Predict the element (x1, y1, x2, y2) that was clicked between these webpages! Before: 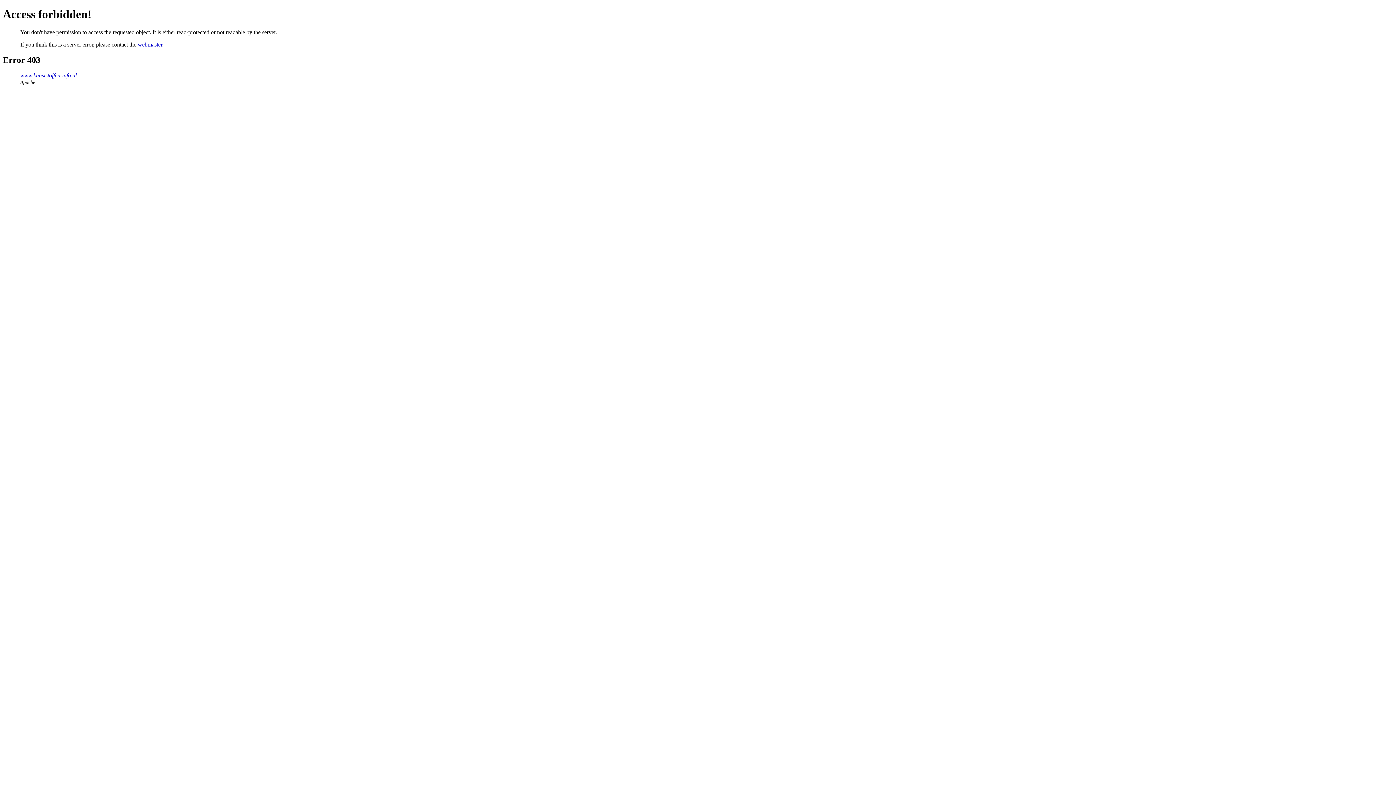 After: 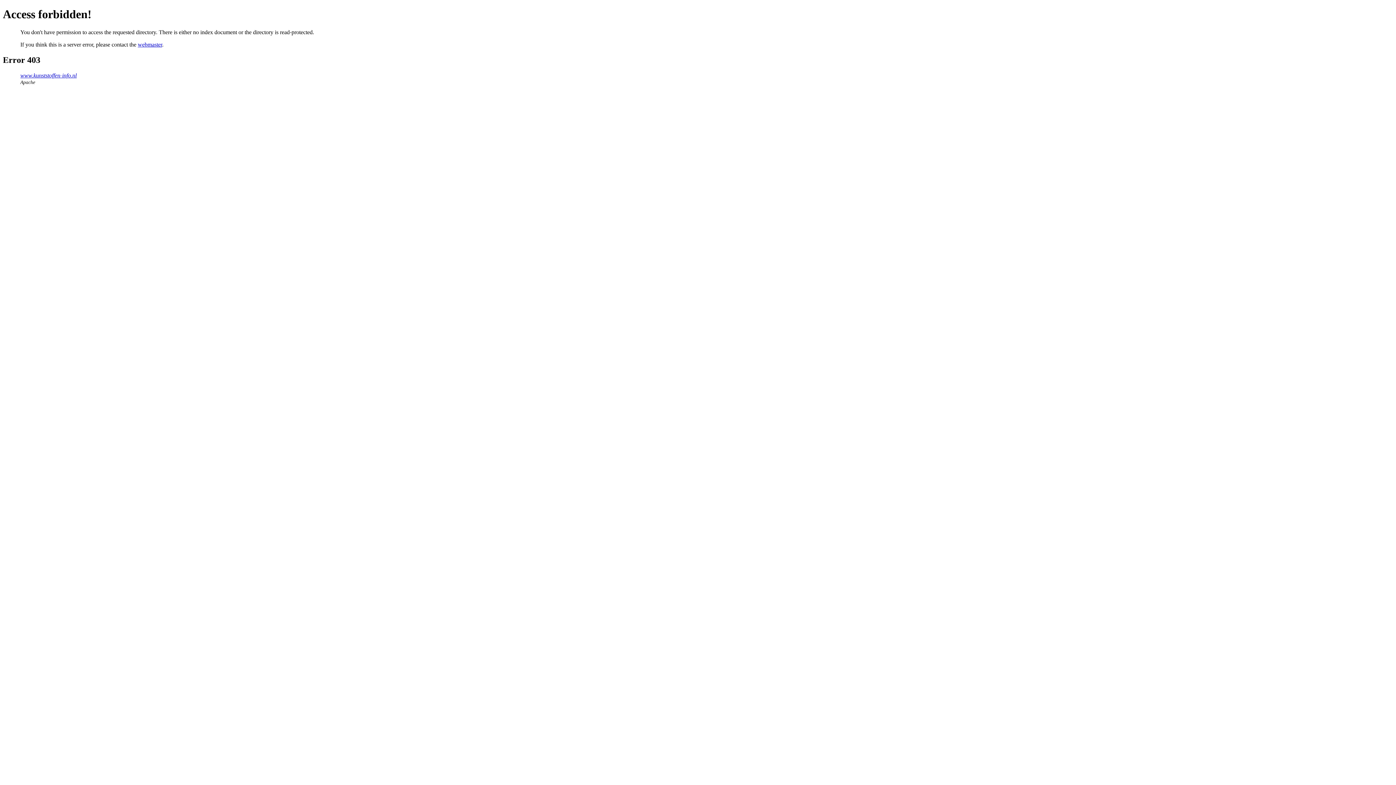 Action: label: www.kunststoffen-info.nl bbox: (20, 72, 76, 78)